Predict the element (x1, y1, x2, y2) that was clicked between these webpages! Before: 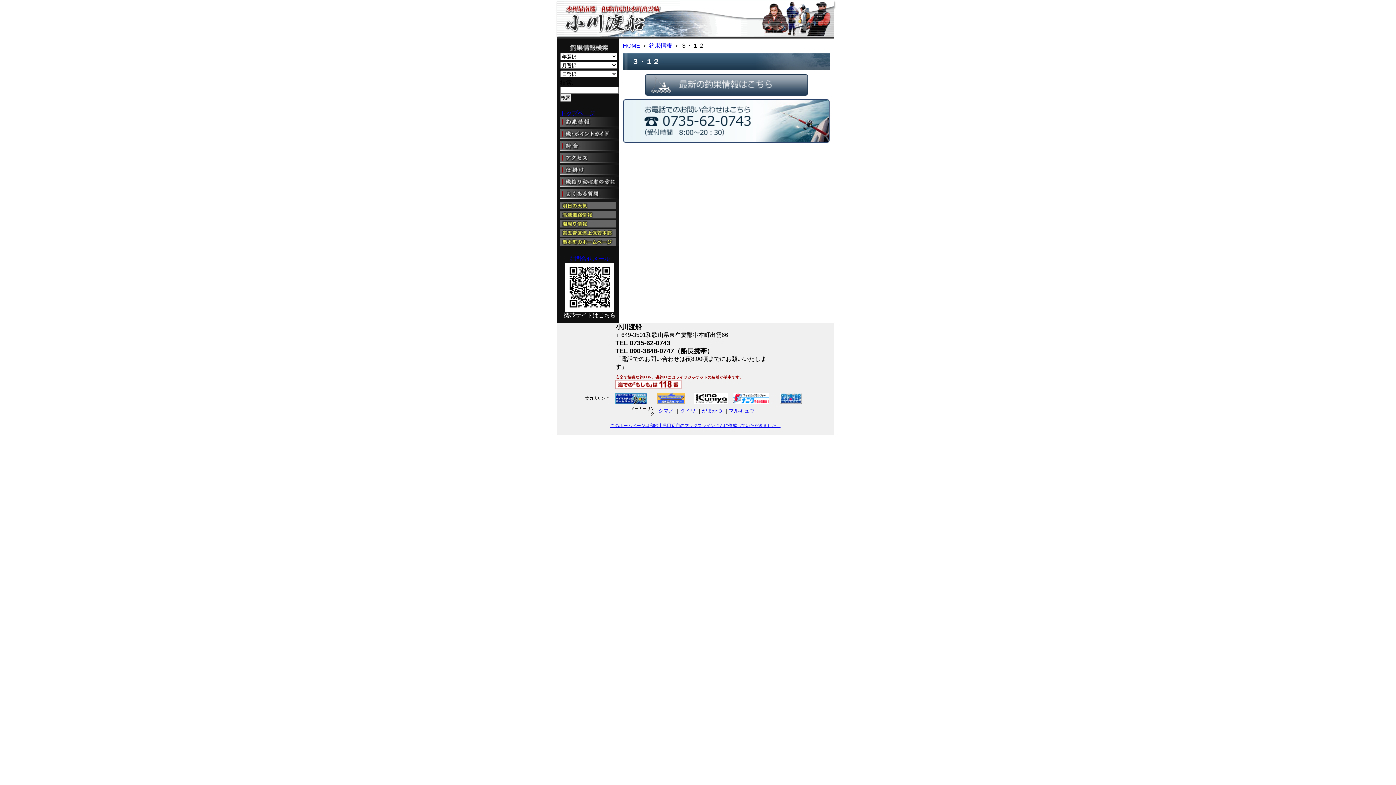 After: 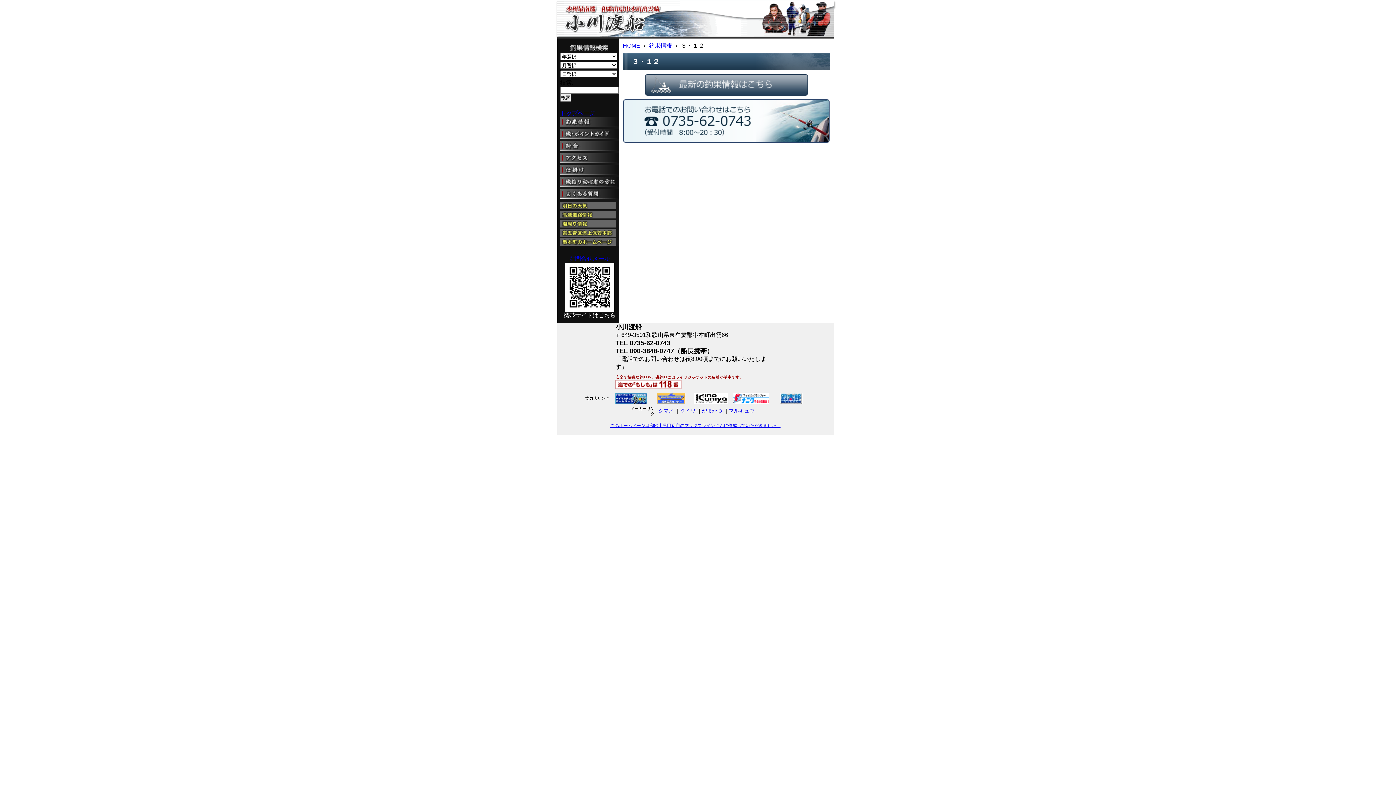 Action: bbox: (729, 408, 754, 413) label: マルキュウ